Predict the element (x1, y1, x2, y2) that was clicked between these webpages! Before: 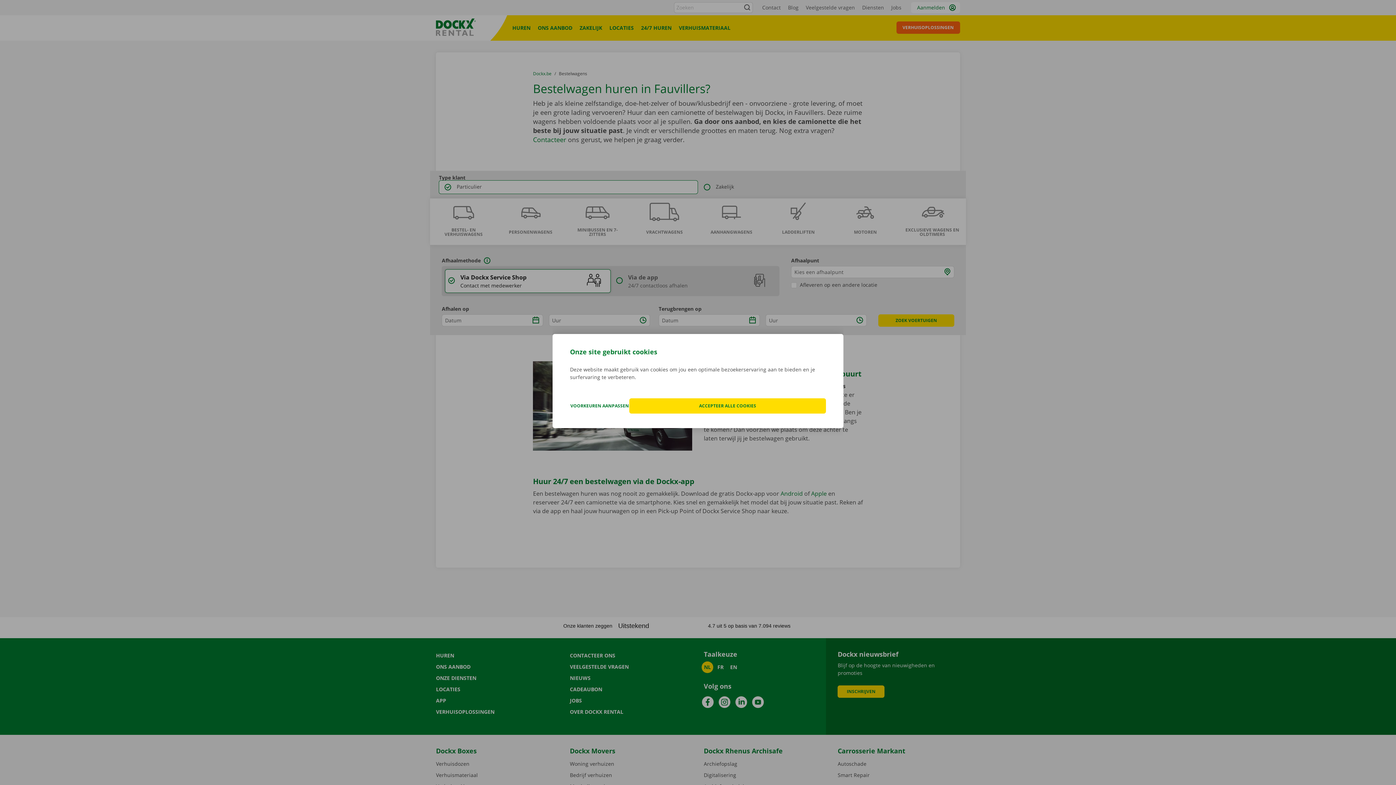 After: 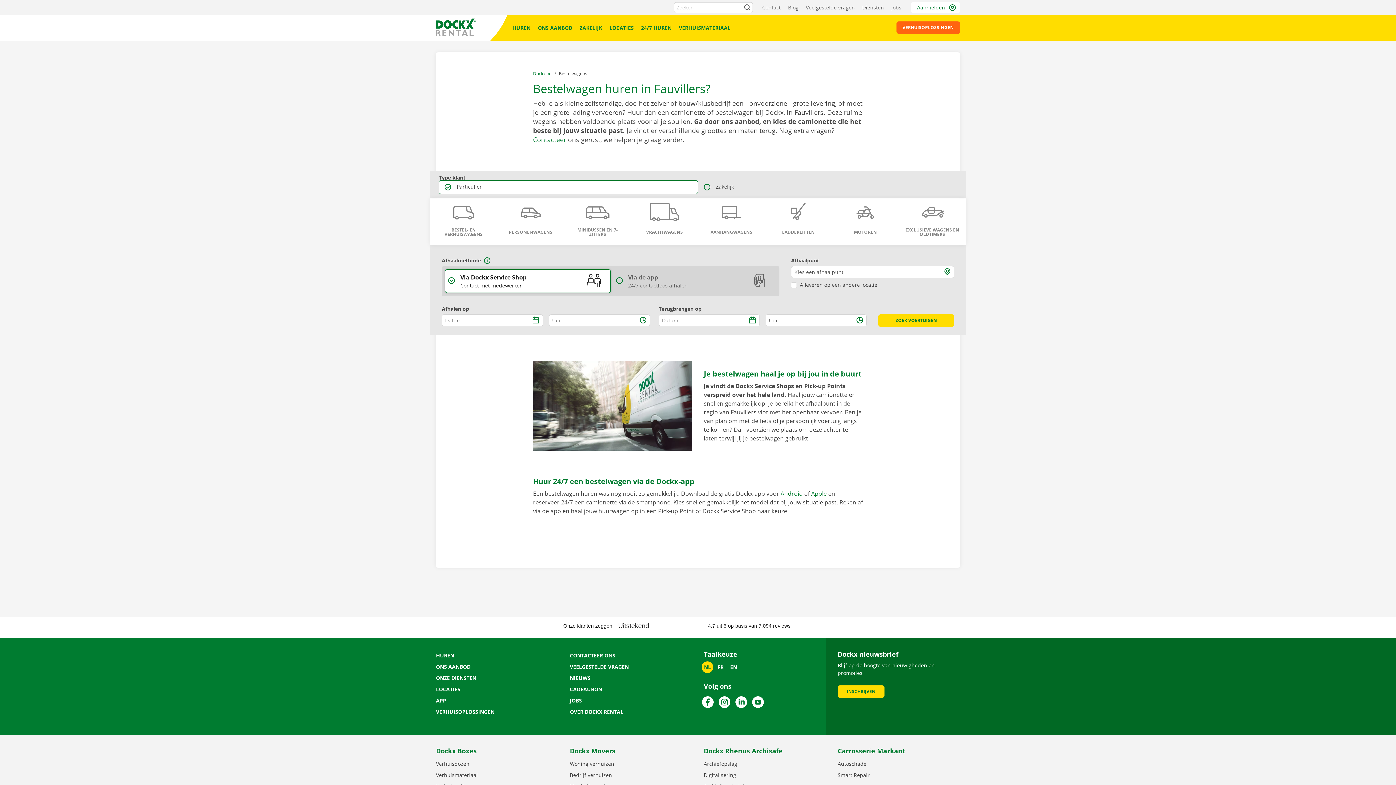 Action: label: ACCEPTEER ALLE COOKIES bbox: (629, 398, 826, 413)